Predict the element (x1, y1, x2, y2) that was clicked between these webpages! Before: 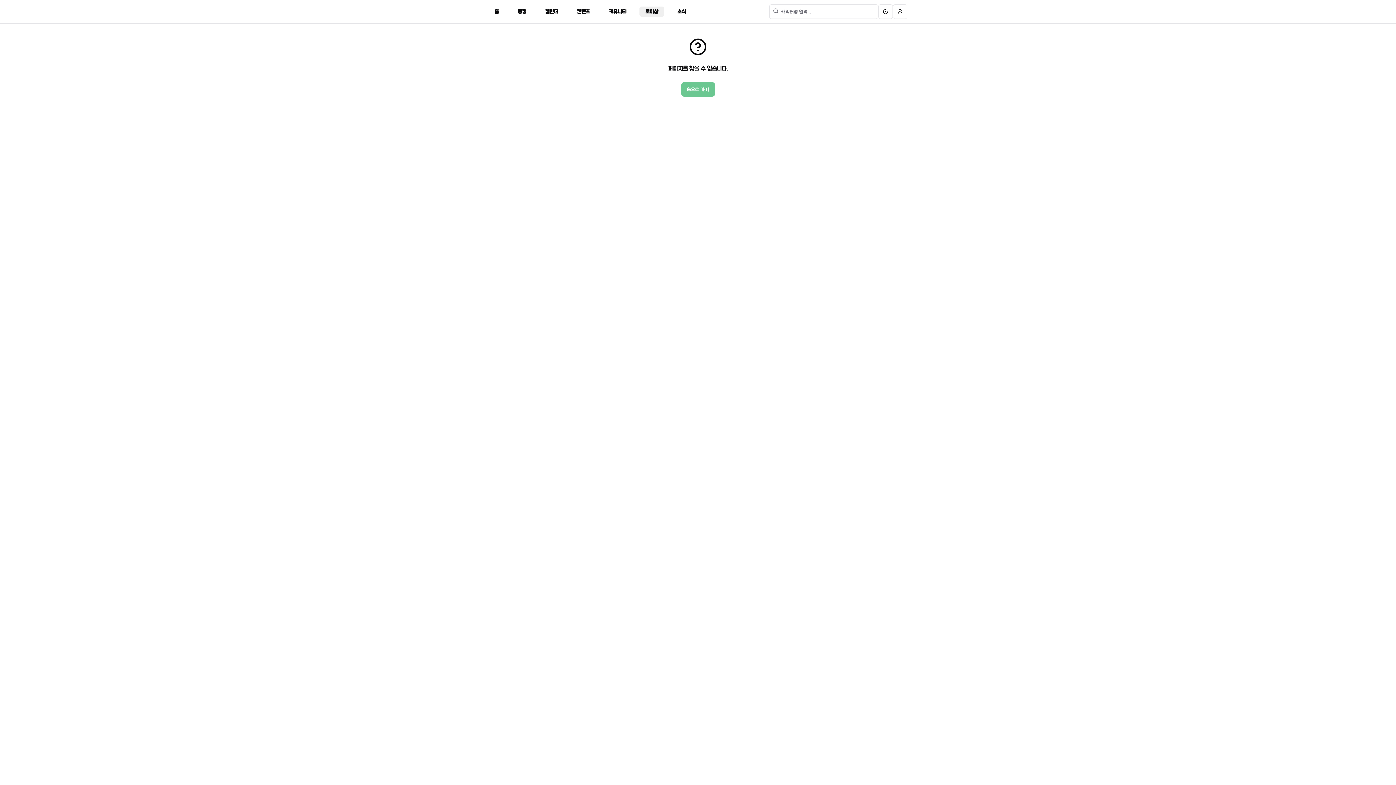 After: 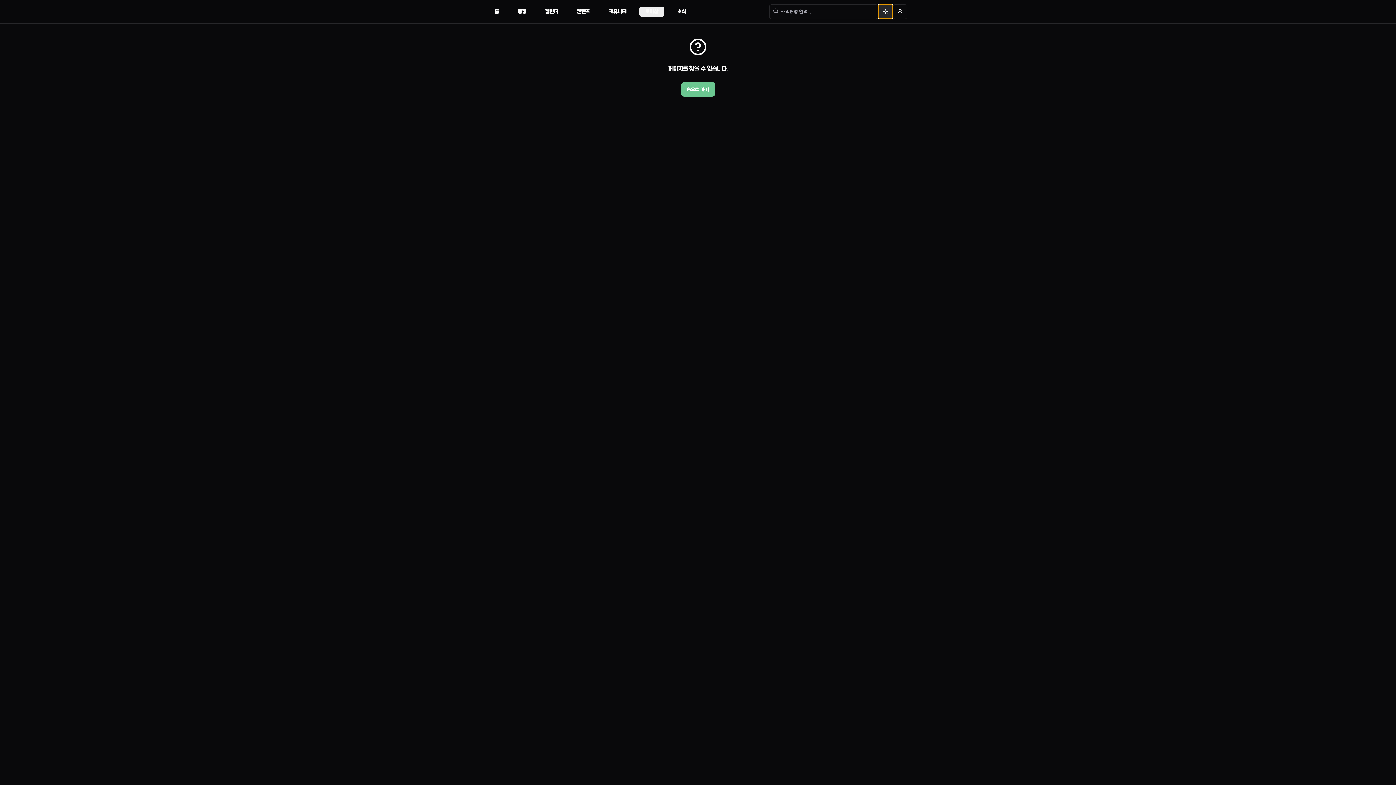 Action: bbox: (878, 4, 893, 18)